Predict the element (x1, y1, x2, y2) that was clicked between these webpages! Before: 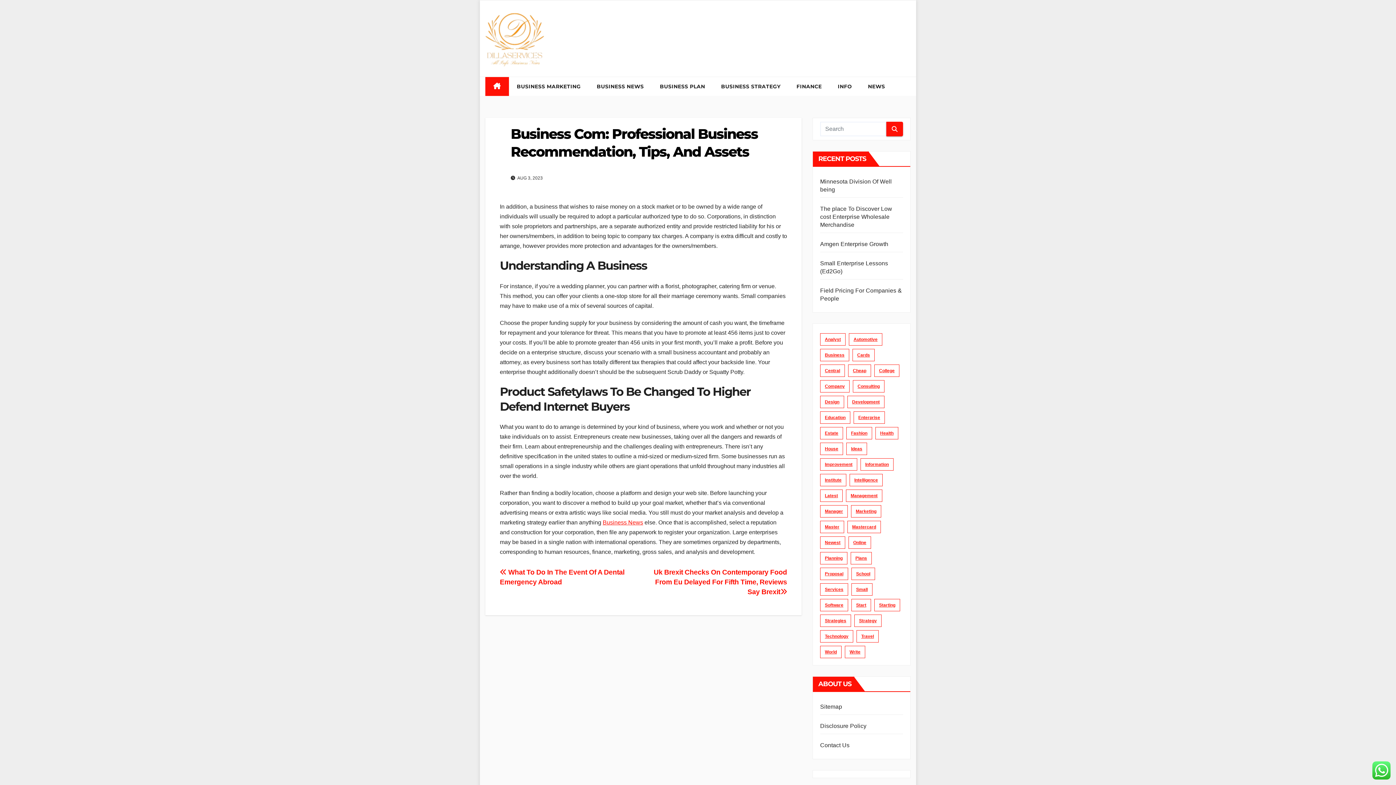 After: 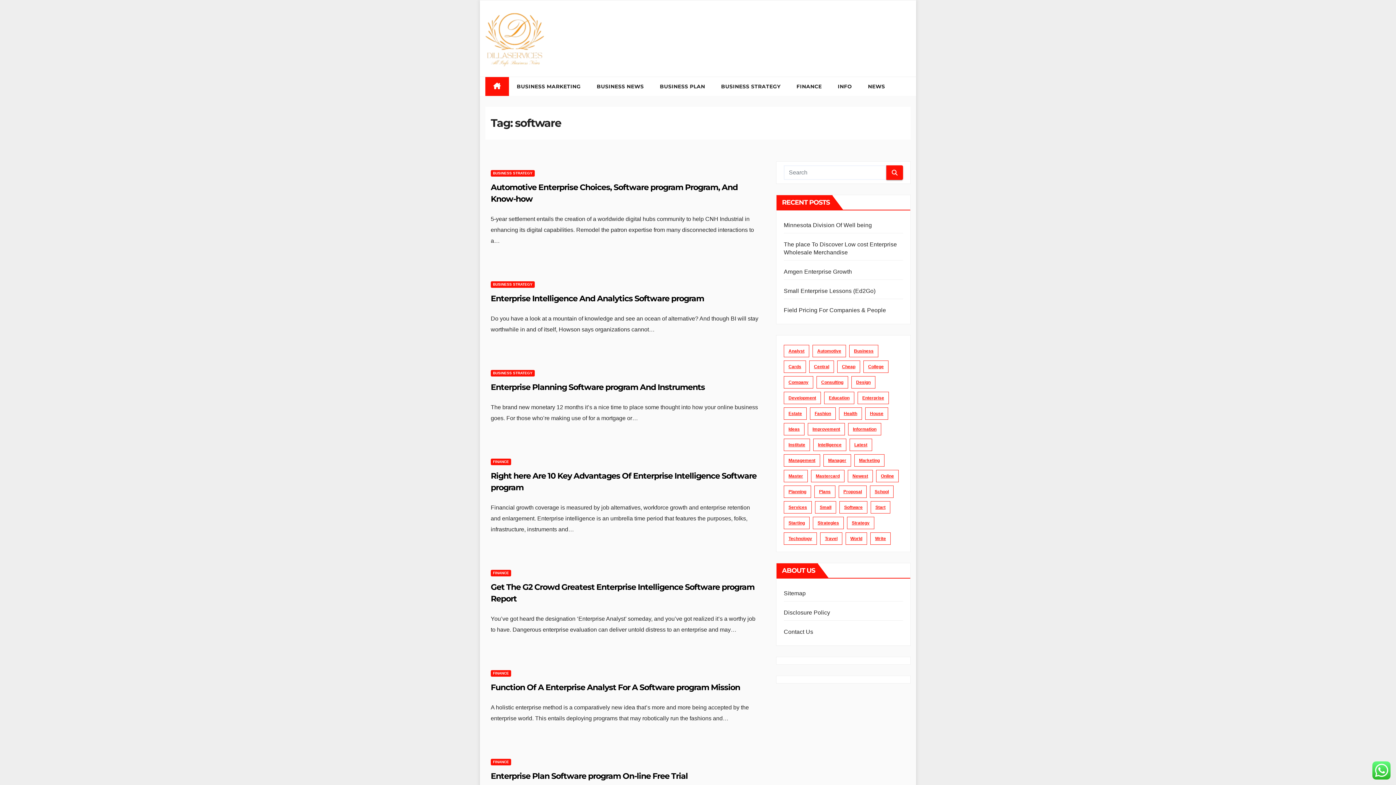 Action: bbox: (820, 599, 848, 611) label: software (21 items)